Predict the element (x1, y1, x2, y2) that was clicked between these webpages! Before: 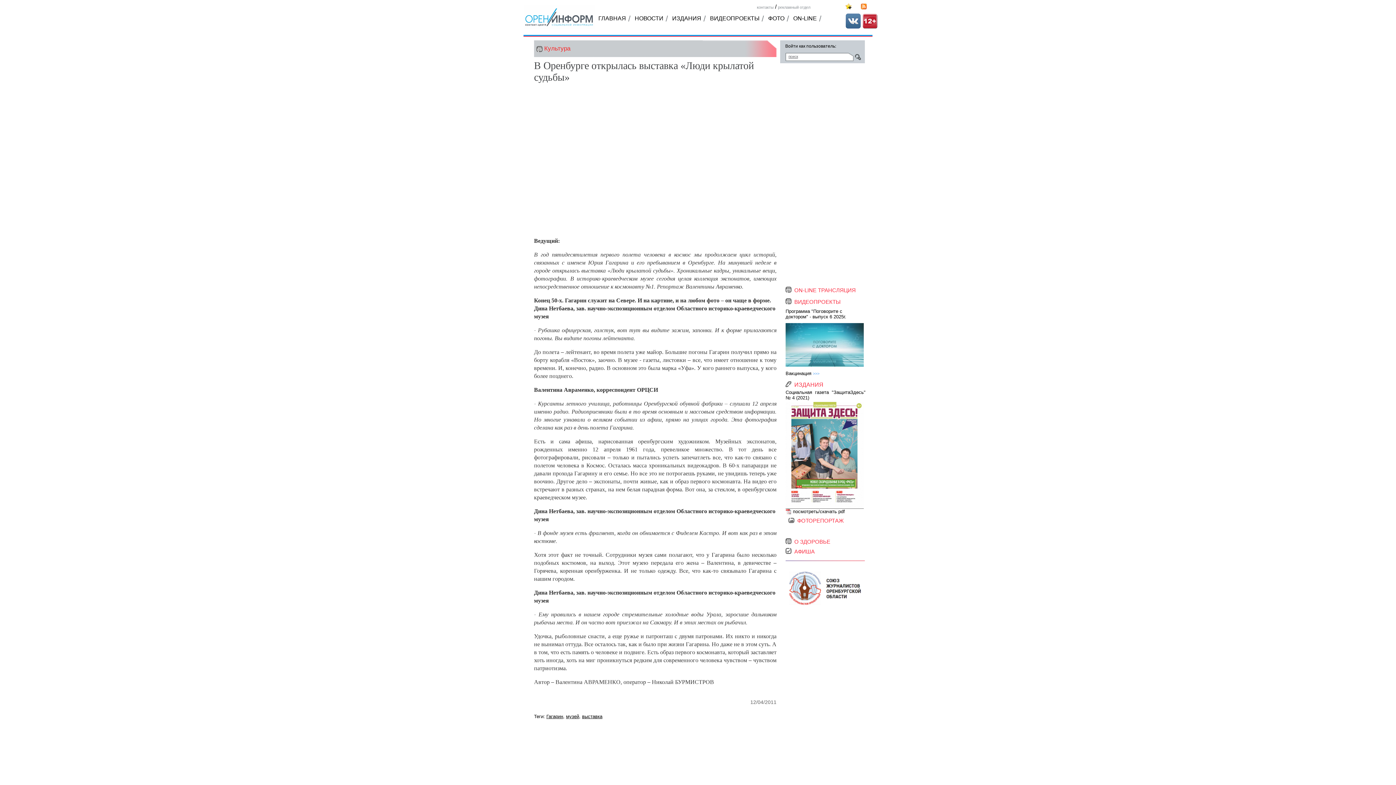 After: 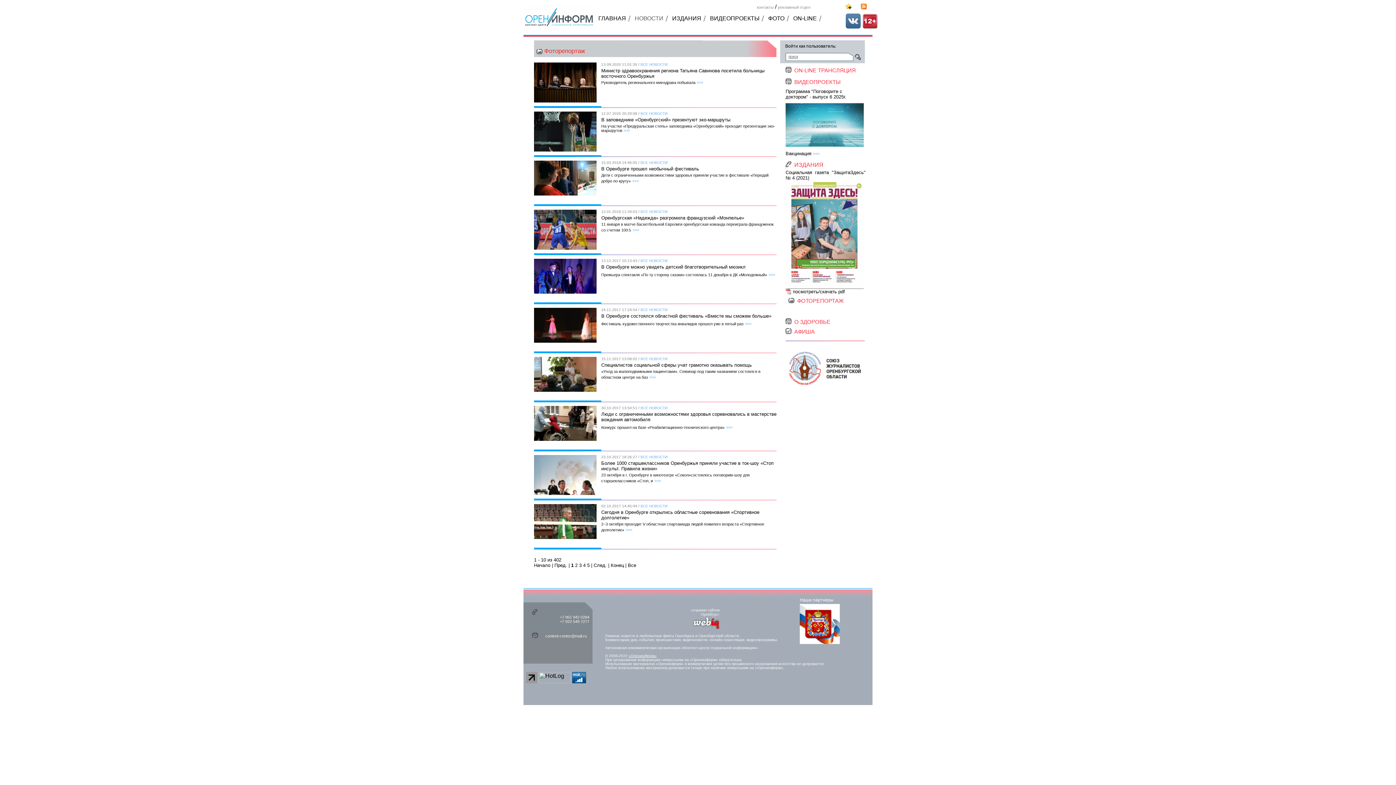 Action: label: ФОТОРЕПОРТАЖ bbox: (797, 517, 844, 524)